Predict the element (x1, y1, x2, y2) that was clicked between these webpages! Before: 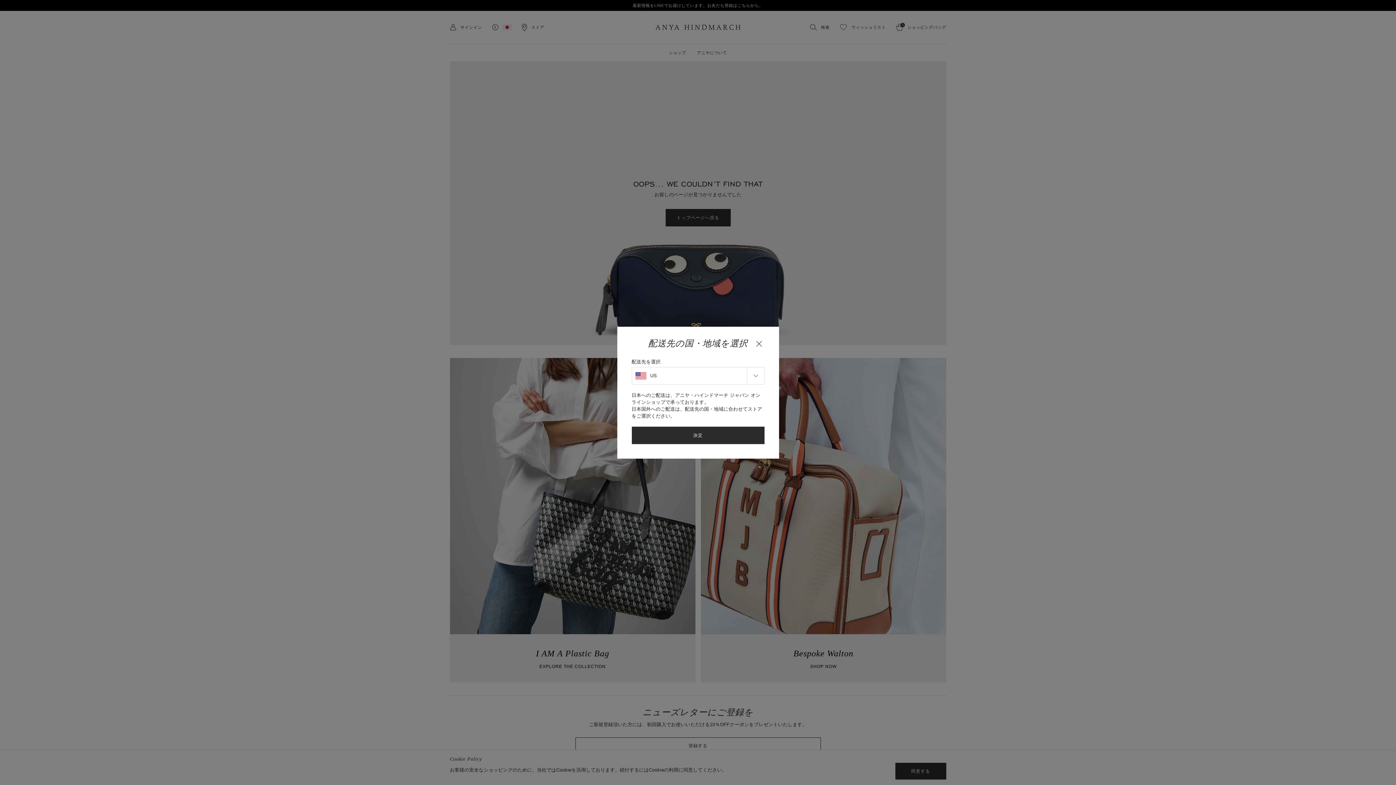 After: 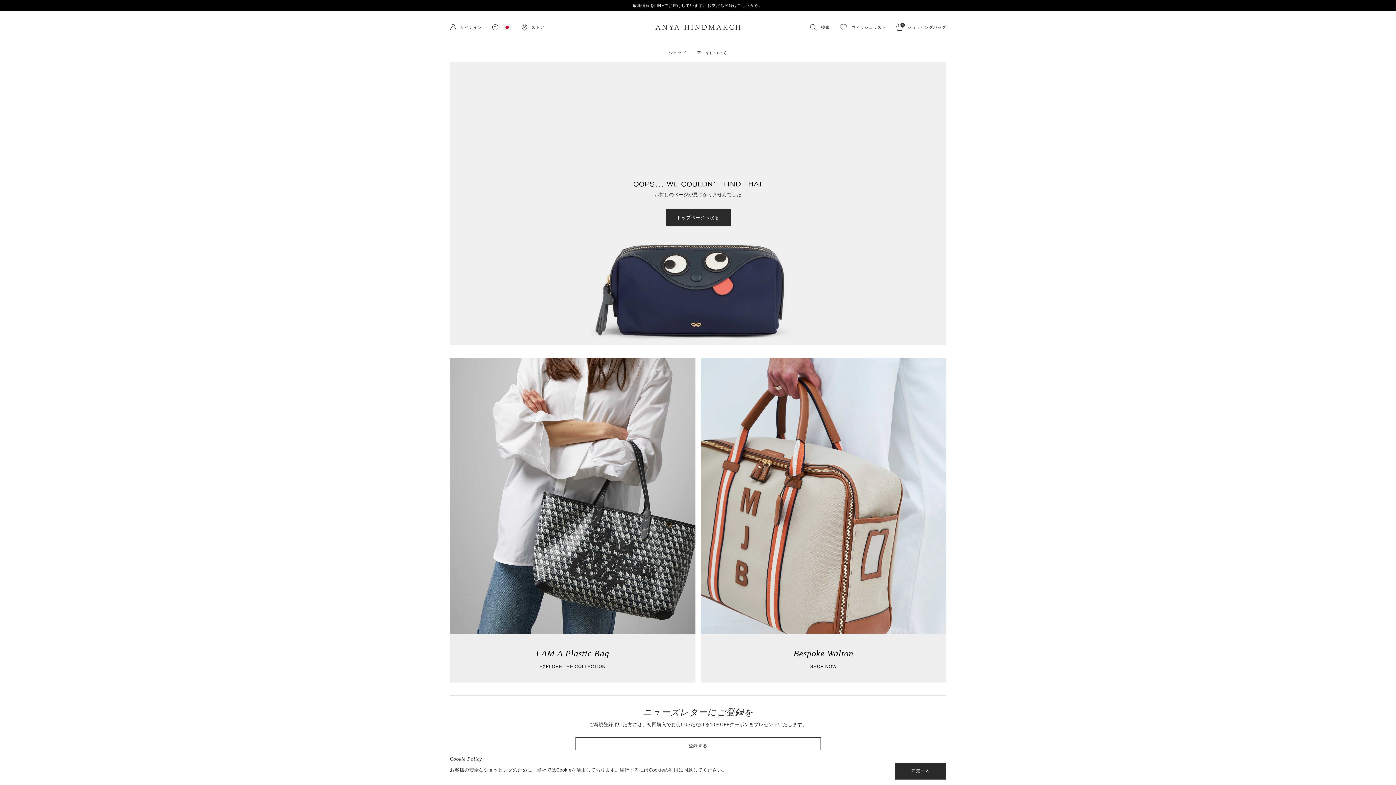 Action: bbox: (753, 338, 764, 349) label: Translation missing: ja.general.drawer.close